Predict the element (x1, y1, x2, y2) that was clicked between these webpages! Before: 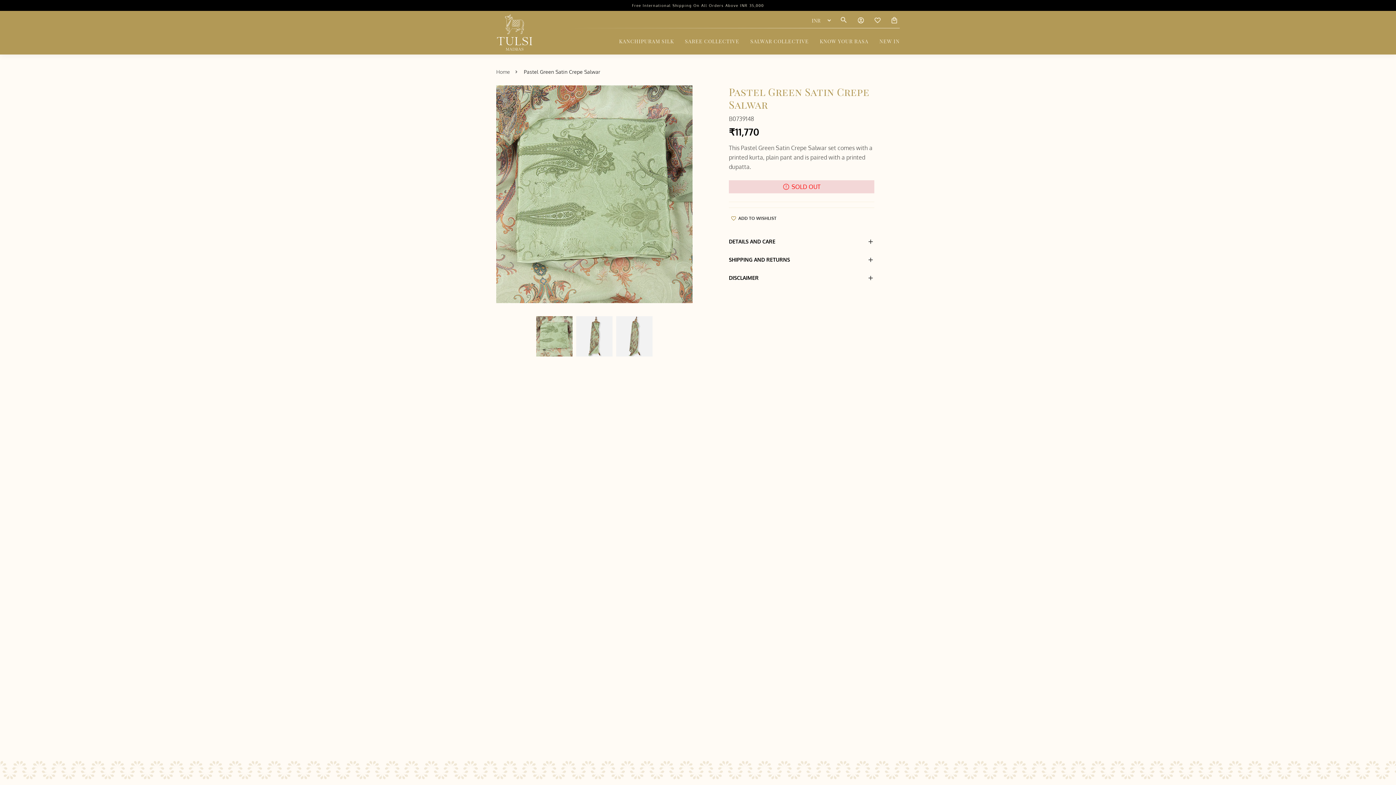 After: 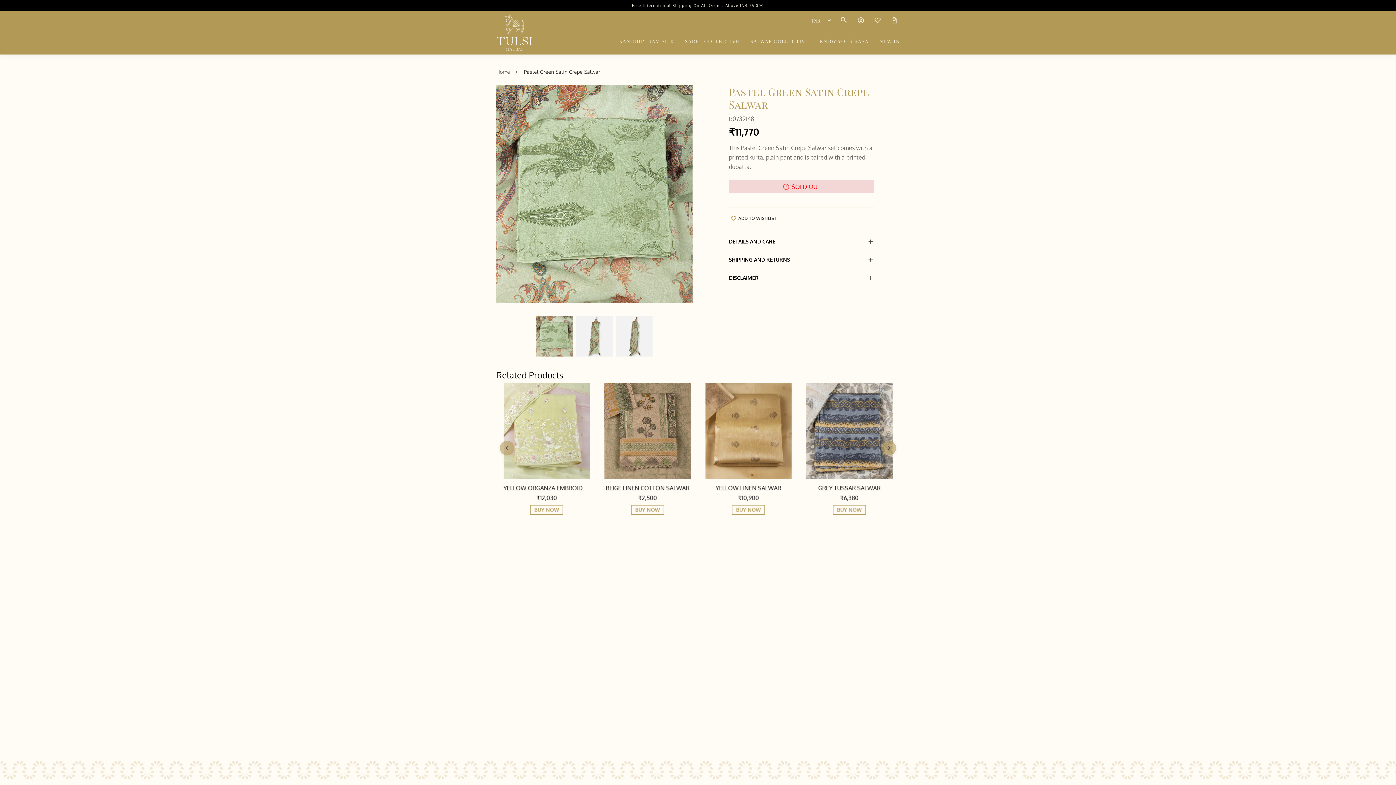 Action: bbox: (496, 85, 692, 309)